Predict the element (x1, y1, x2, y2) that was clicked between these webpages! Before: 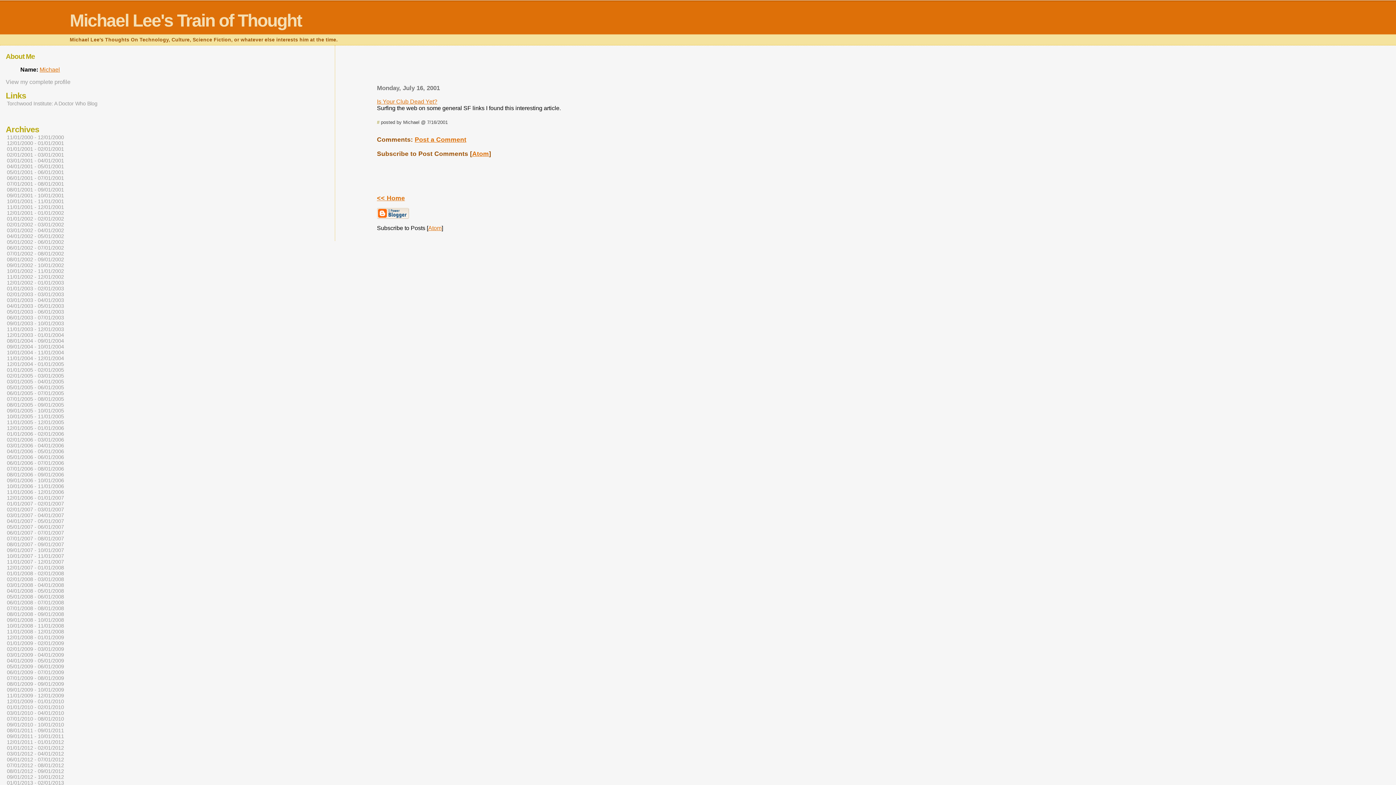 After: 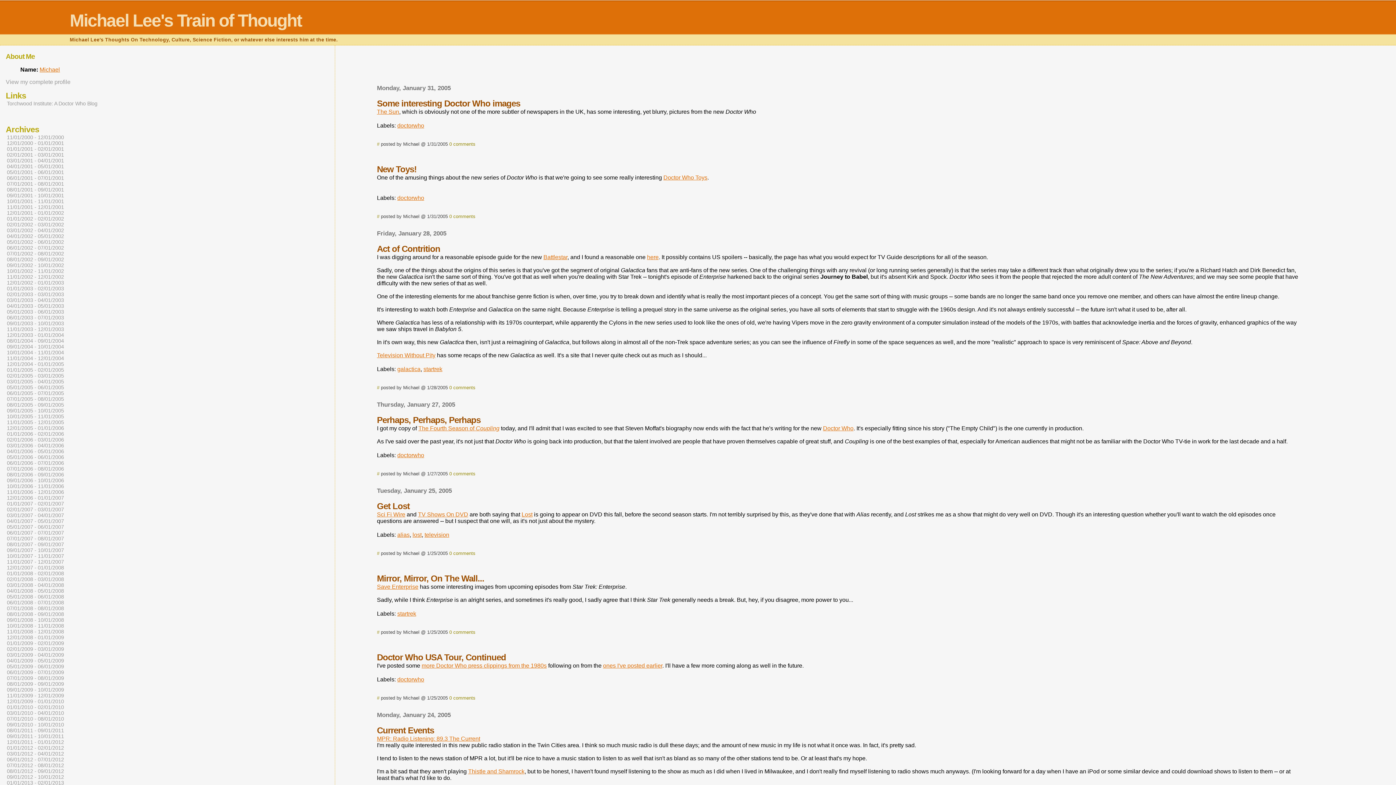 Action: bbox: (6, 366, 64, 373) label: 01/01/2005 - 02/01/2005